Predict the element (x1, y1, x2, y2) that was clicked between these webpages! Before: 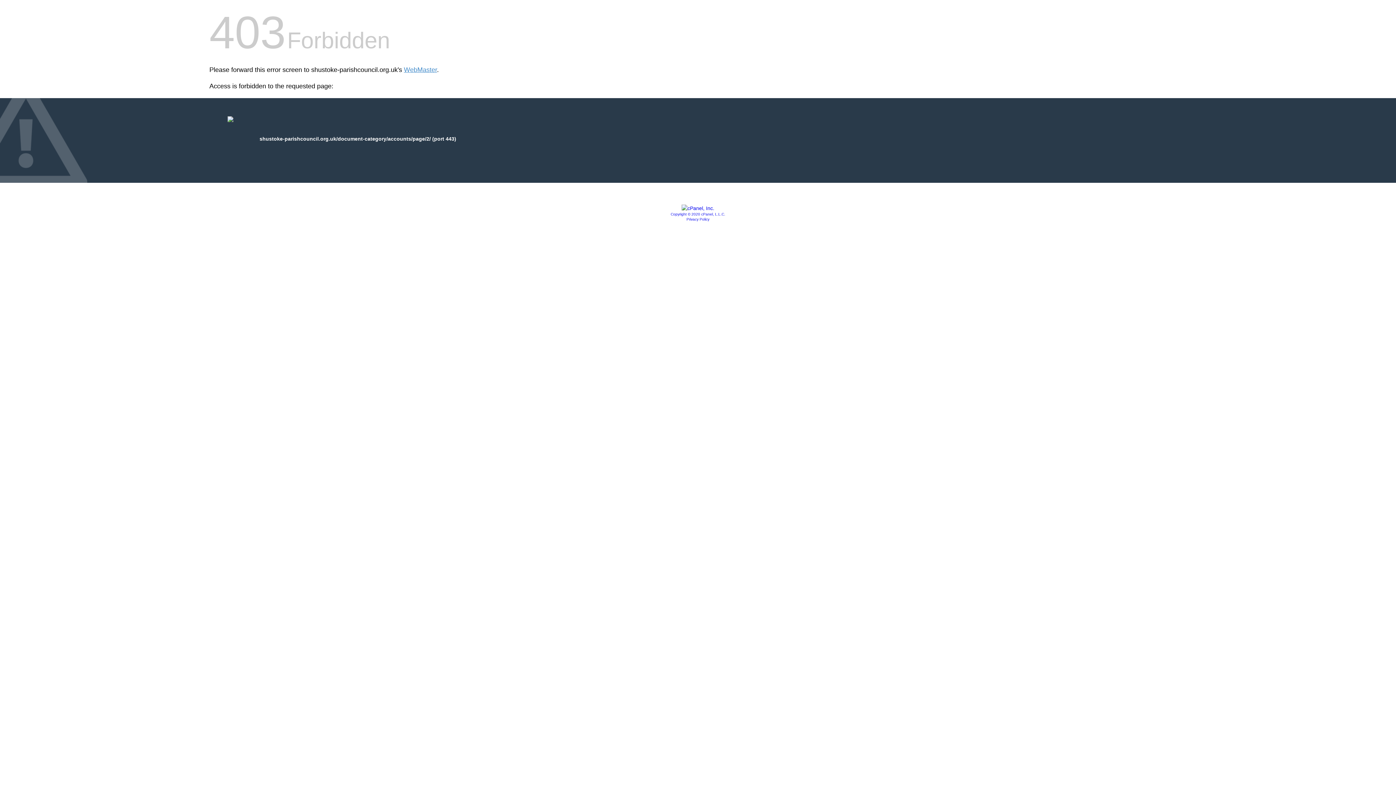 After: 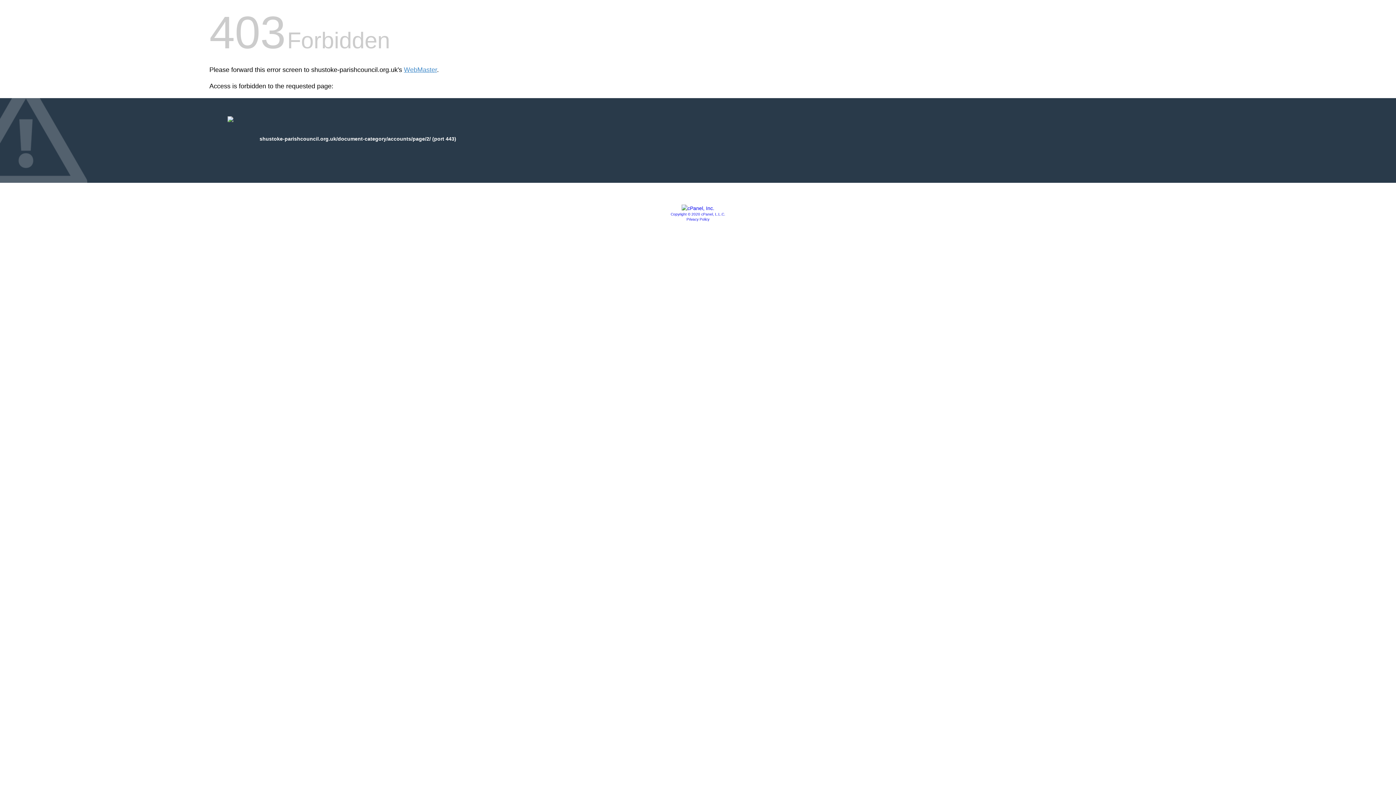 Action: label: Copyright © 2020 cPanel, L.L.C. bbox: (670, 212, 725, 216)